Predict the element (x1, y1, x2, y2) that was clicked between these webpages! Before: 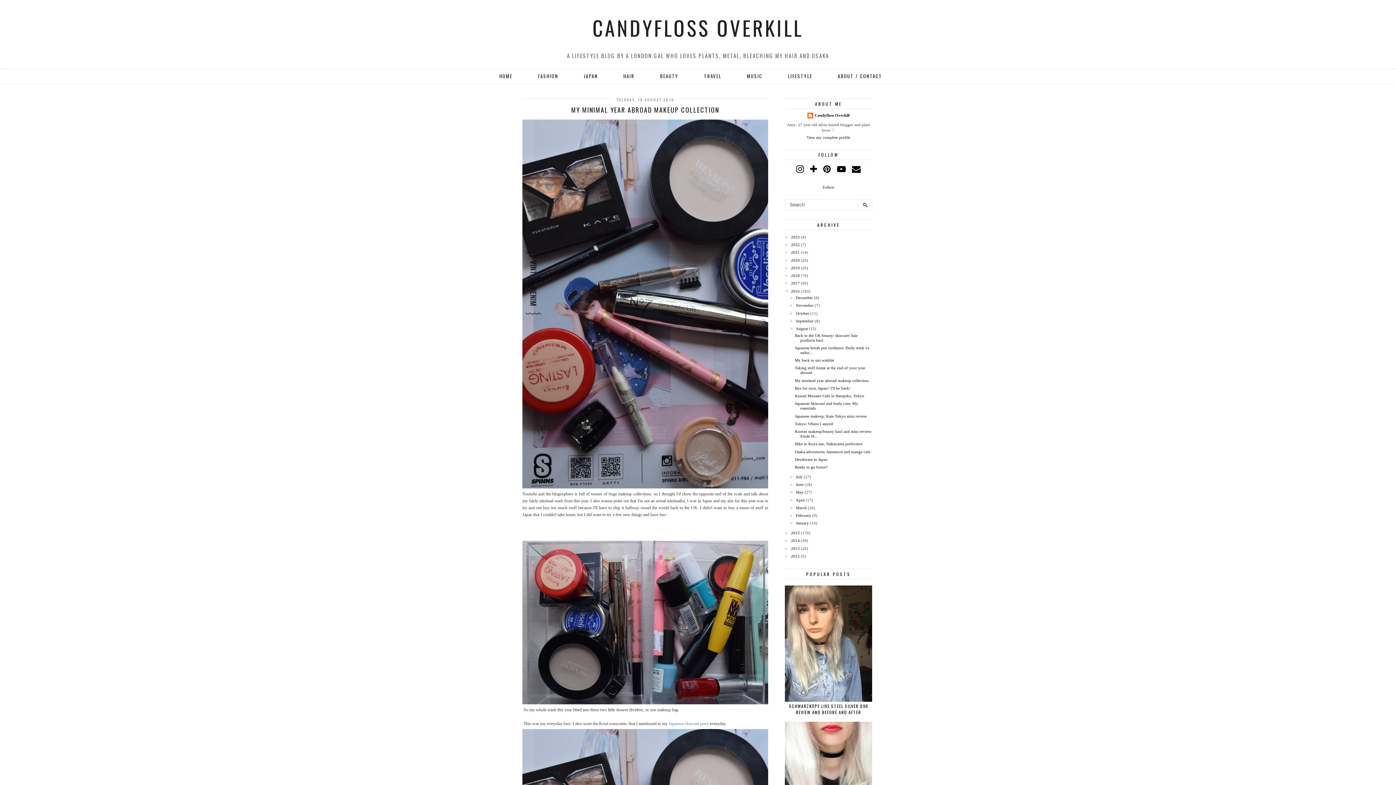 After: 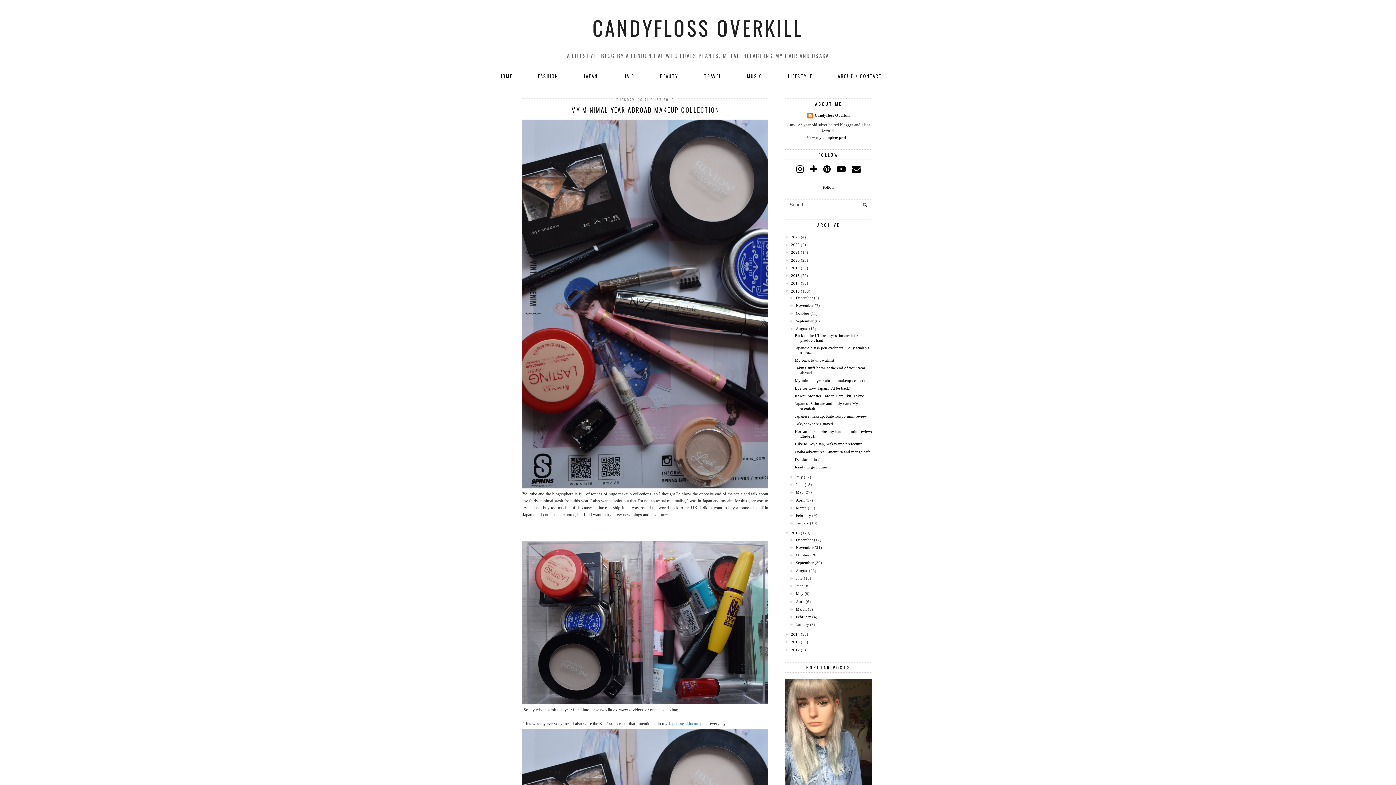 Action: bbox: (785, 530, 791, 535) label: ►  